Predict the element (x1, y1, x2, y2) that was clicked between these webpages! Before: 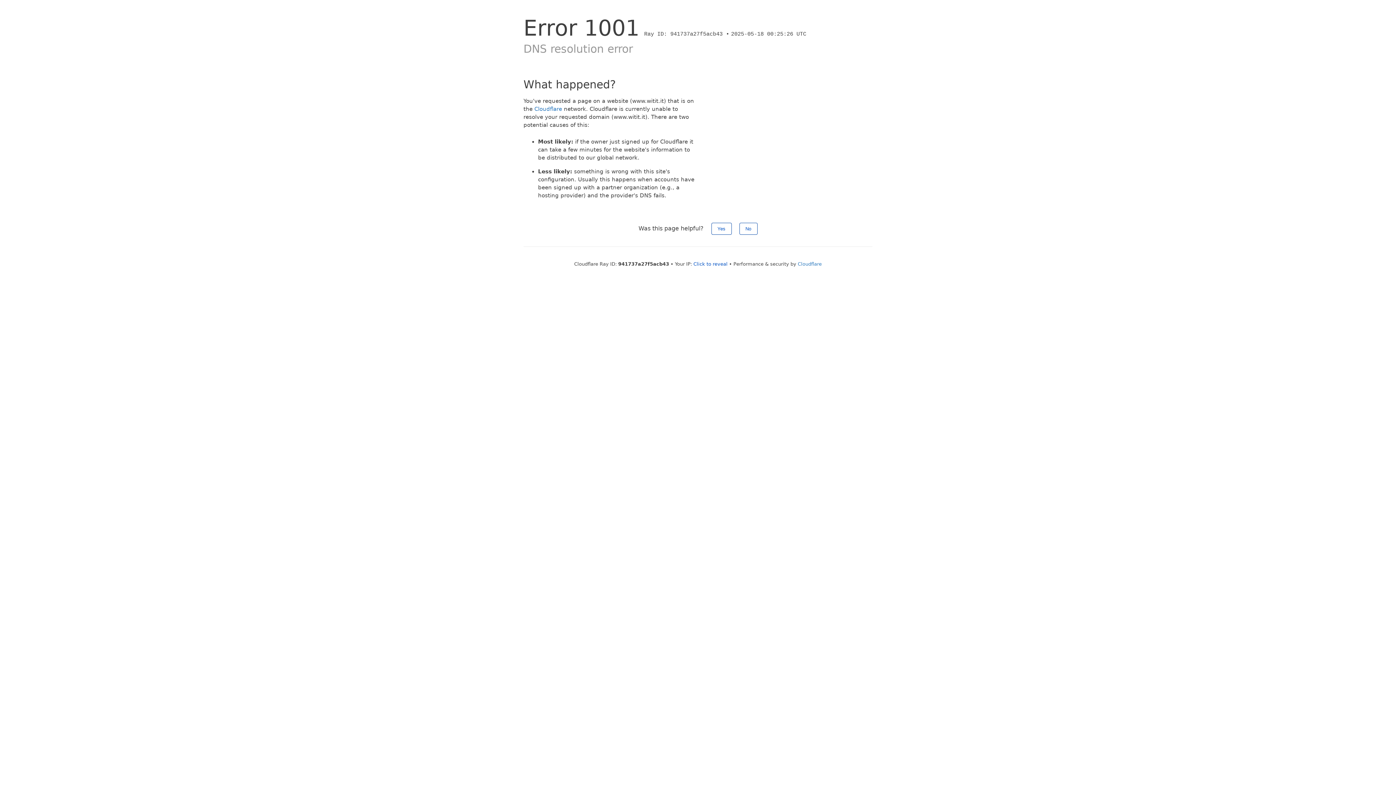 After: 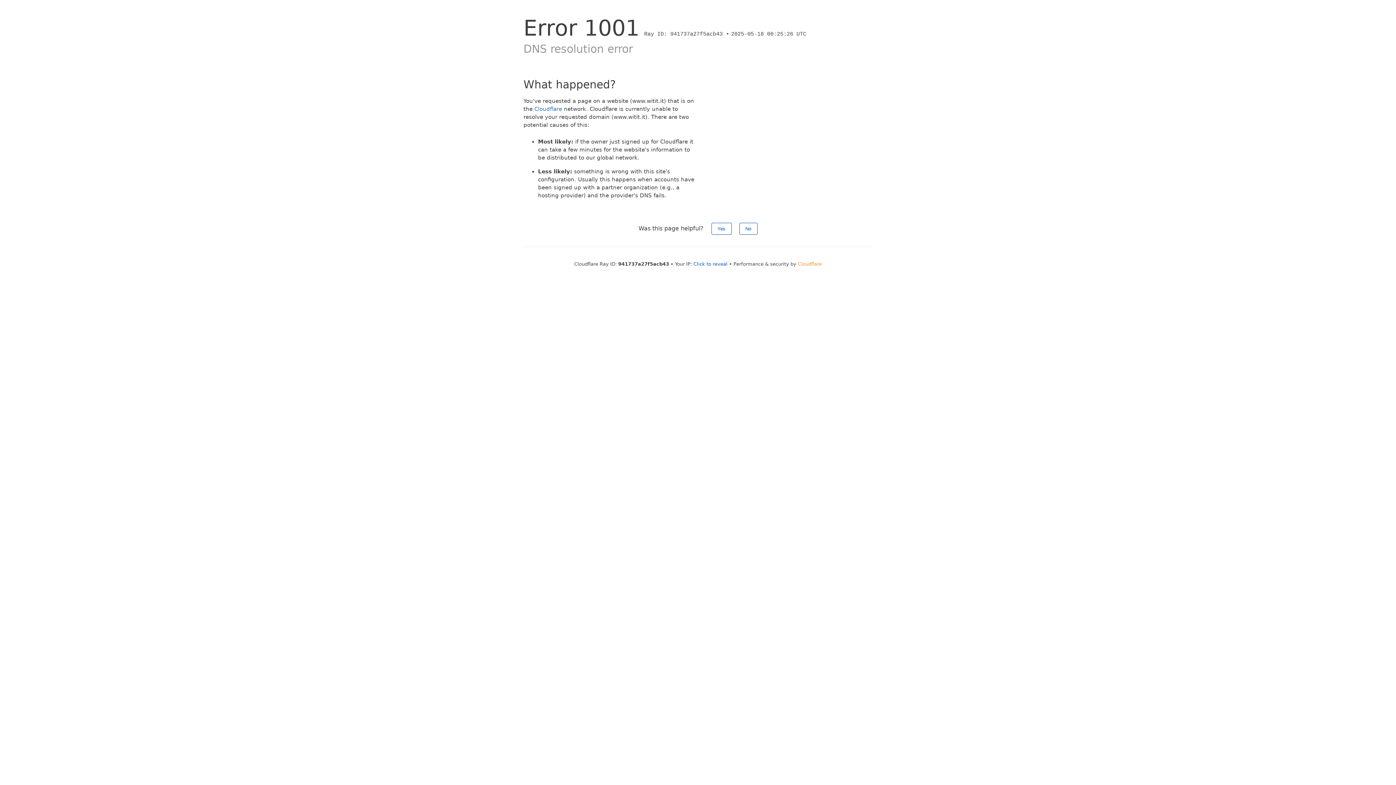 Action: label: Cloudflare bbox: (798, 261, 822, 266)